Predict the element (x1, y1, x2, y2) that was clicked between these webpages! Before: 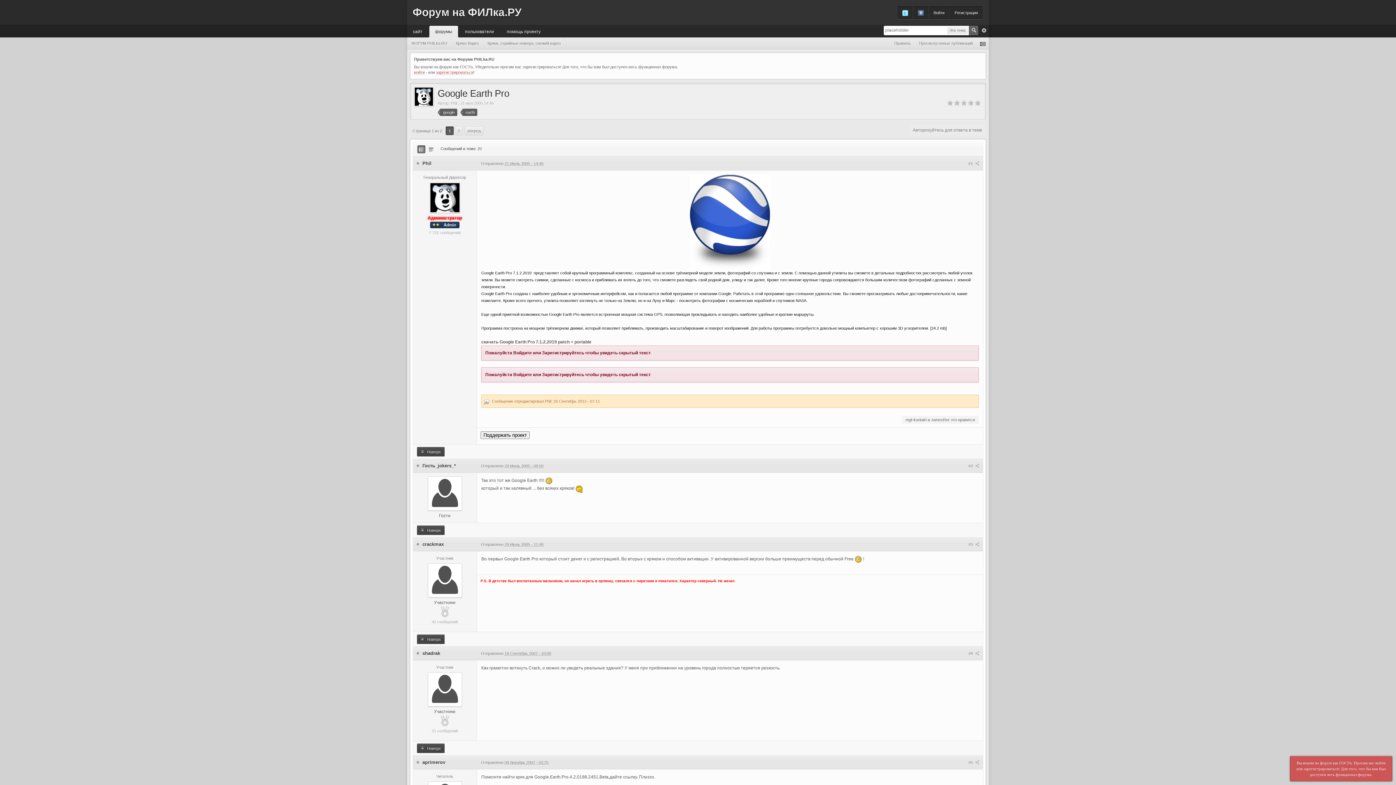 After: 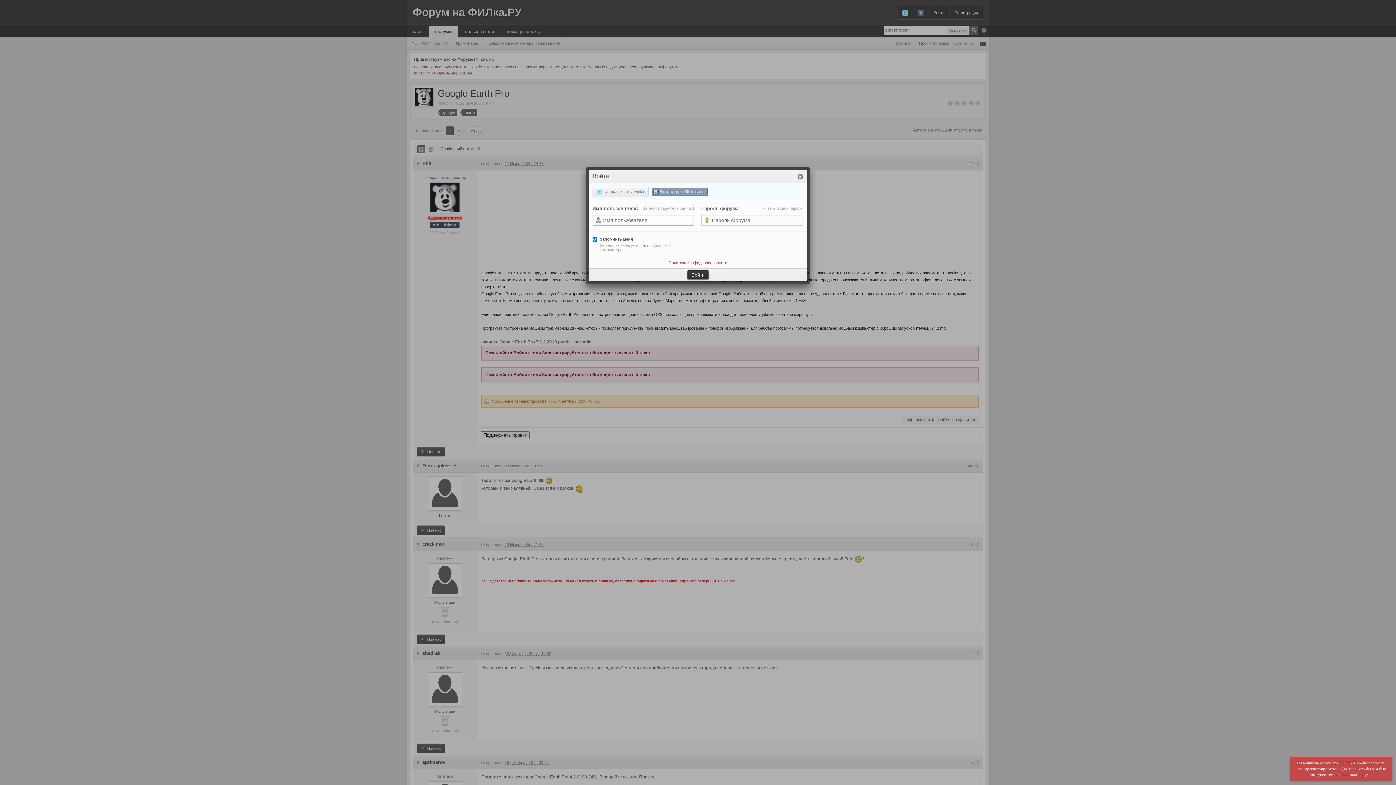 Action: label: Войти bbox: (929, 6, 949, 19)